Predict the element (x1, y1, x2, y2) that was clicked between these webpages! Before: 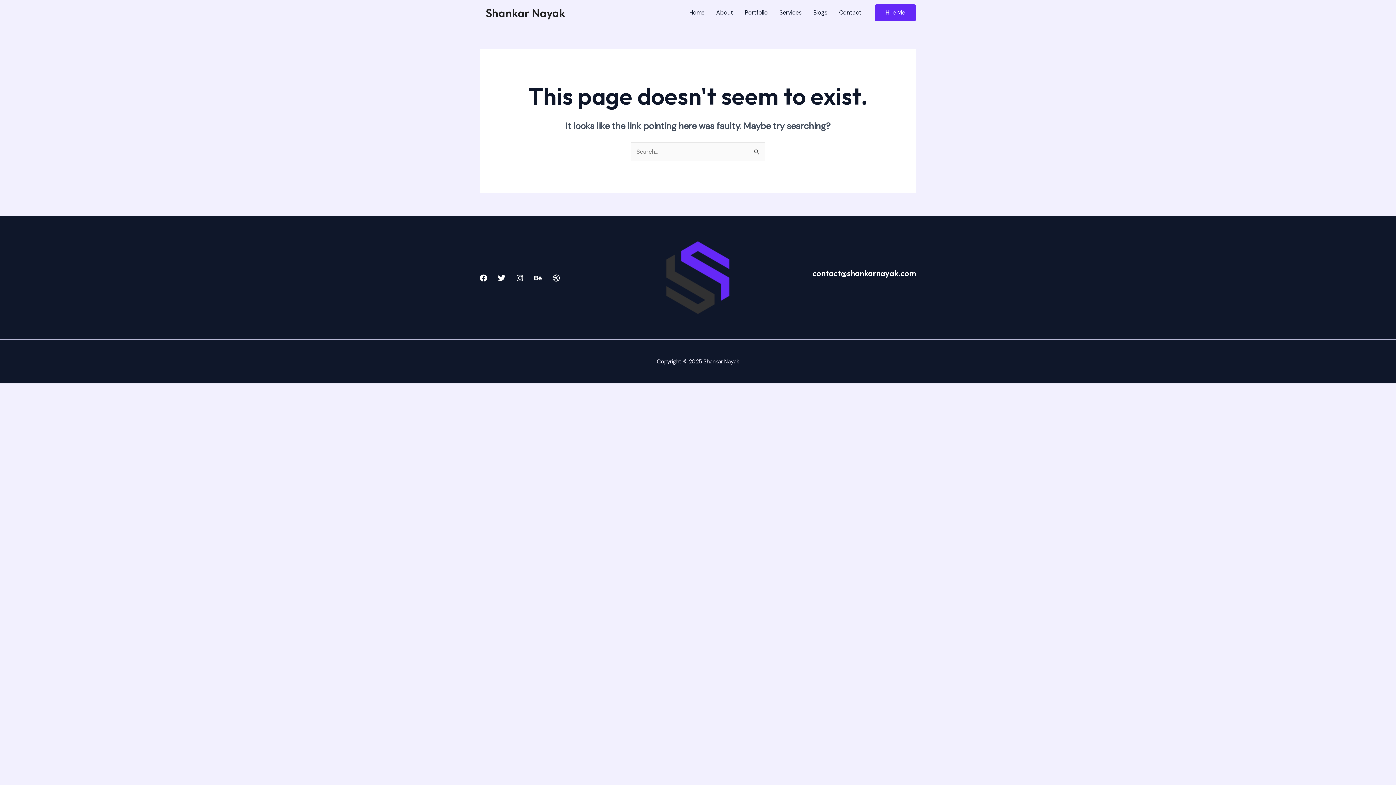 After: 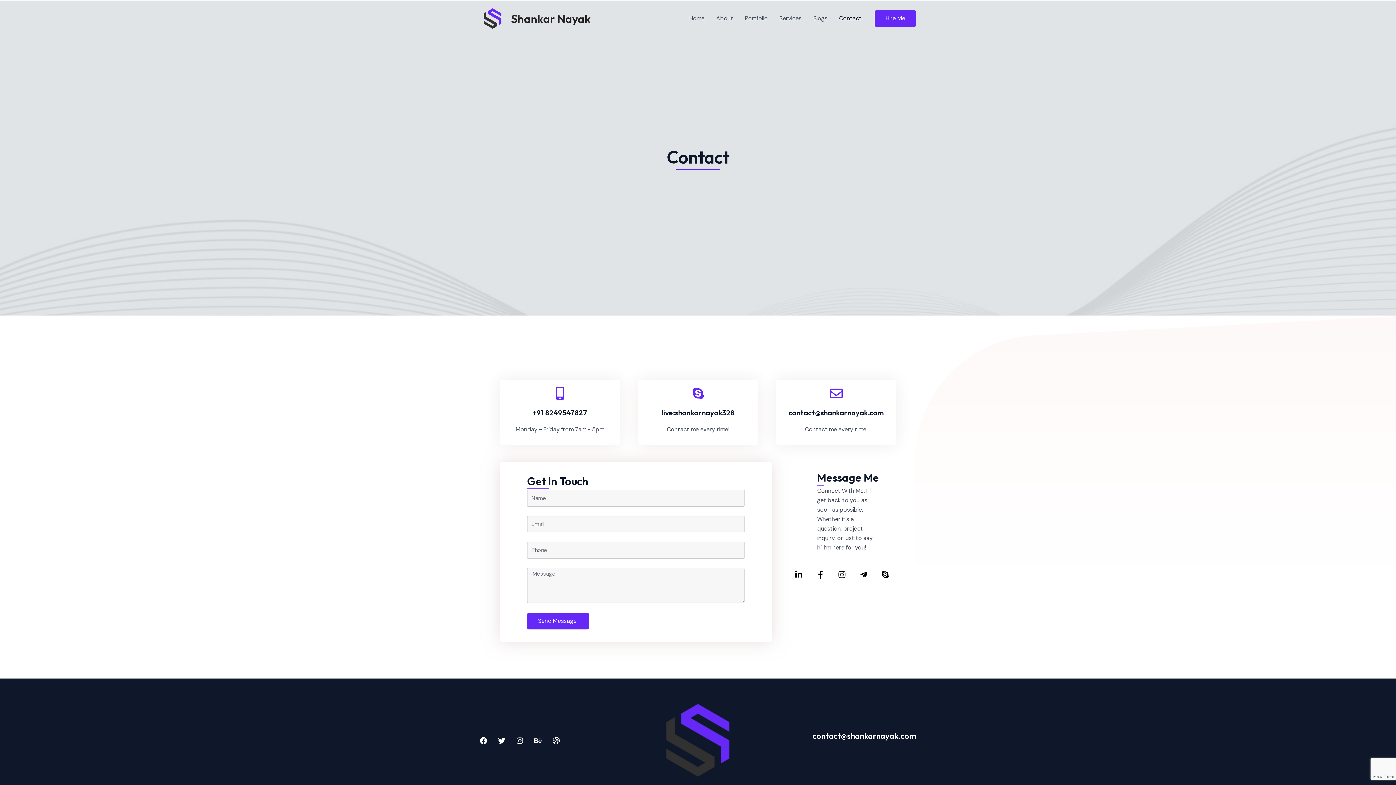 Action: label: Contact bbox: (833, 0, 867, 25)